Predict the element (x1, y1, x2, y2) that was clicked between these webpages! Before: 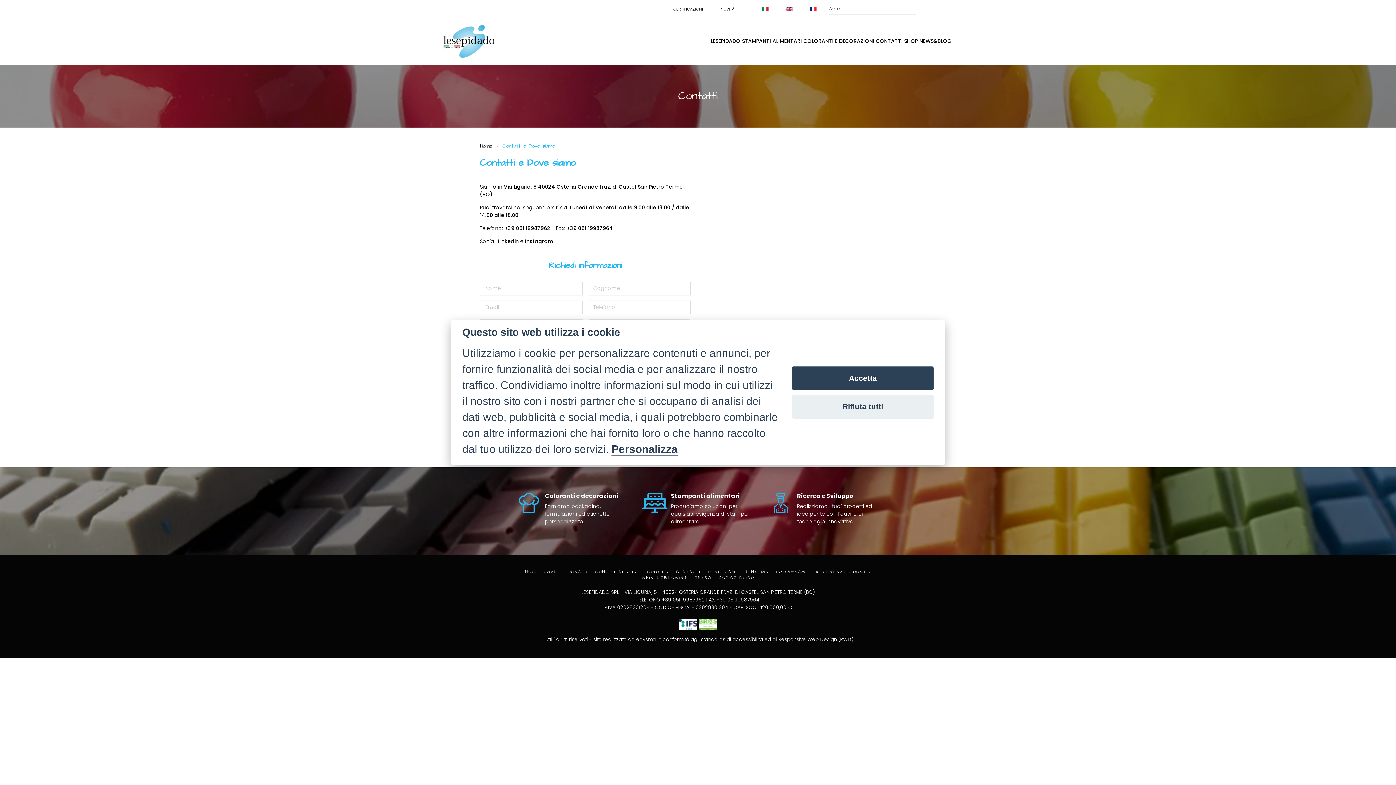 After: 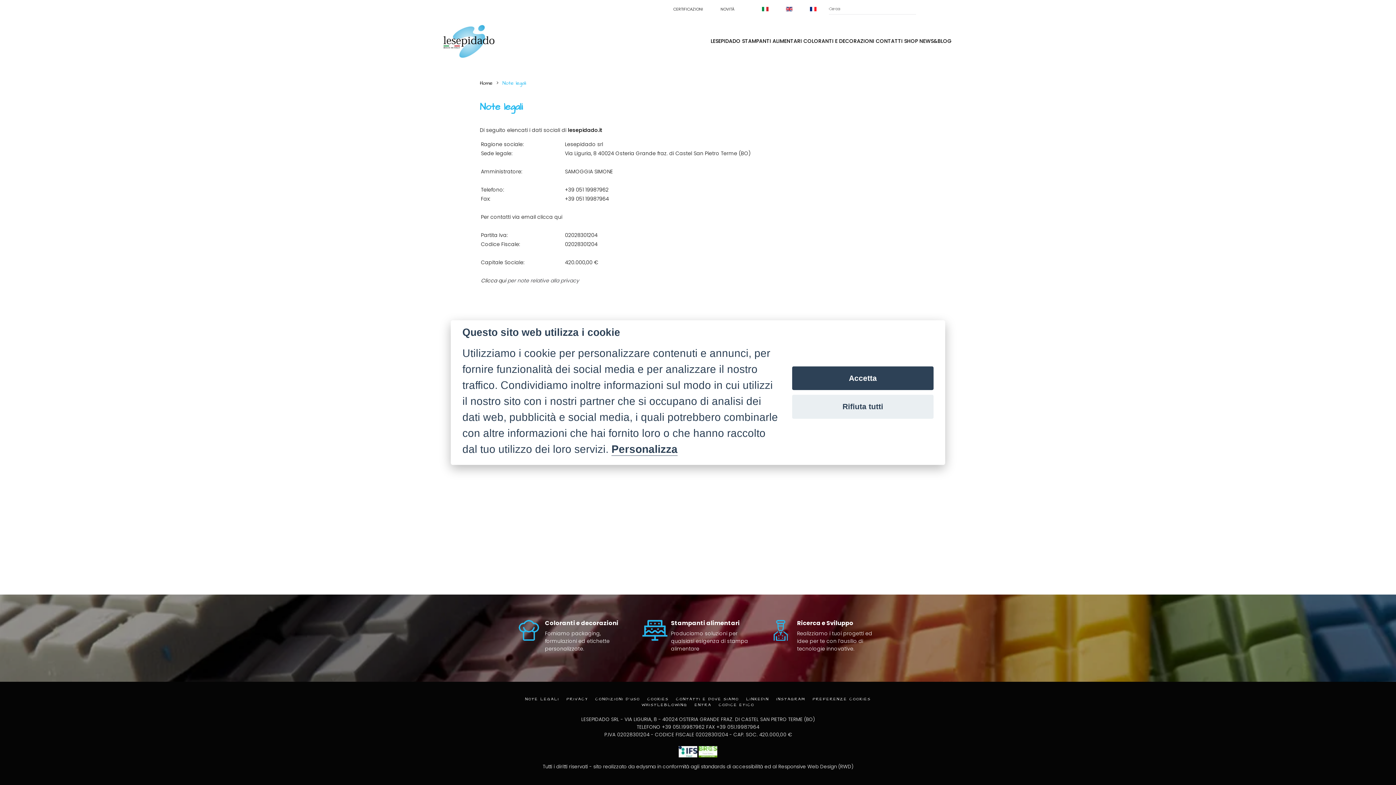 Action: bbox: (525, 569, 559, 575) label: NOTE LEGALI